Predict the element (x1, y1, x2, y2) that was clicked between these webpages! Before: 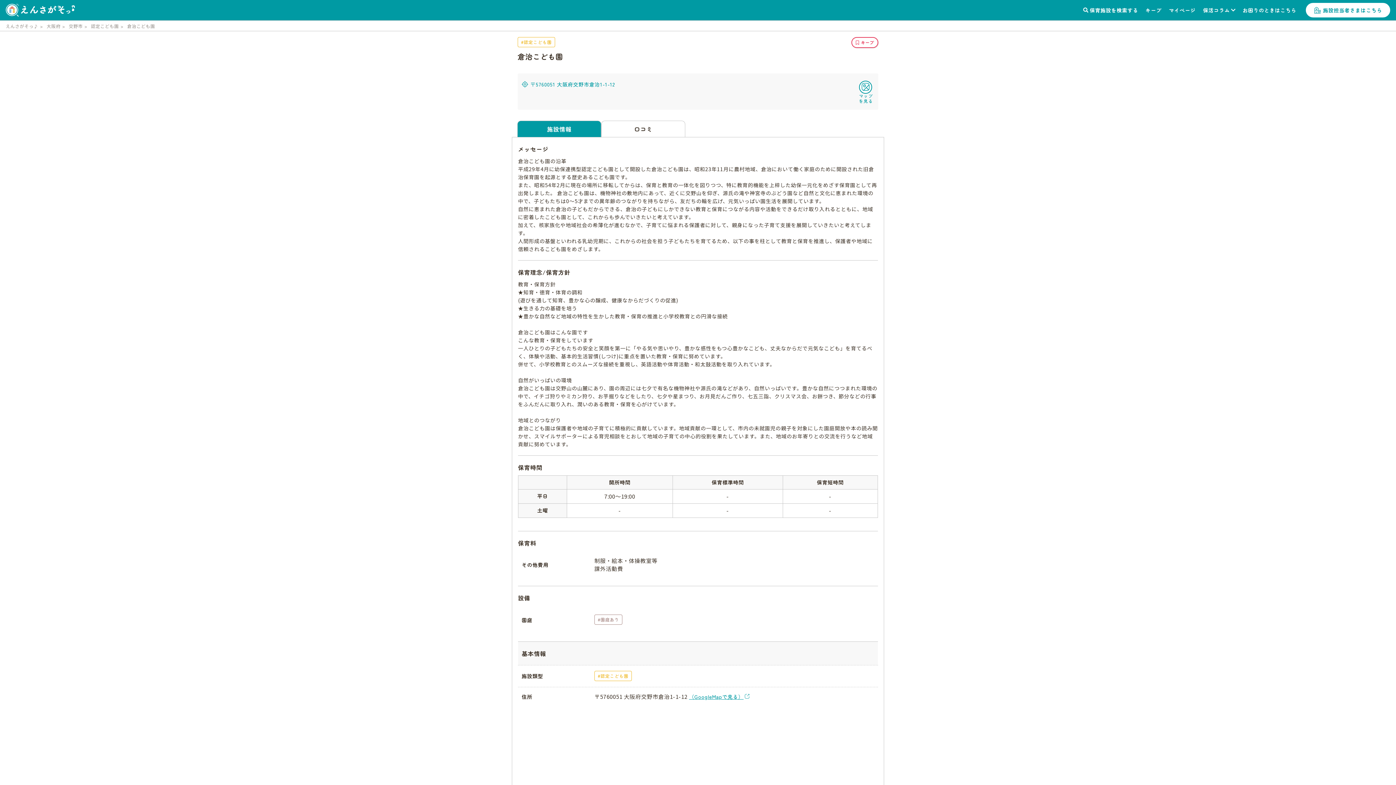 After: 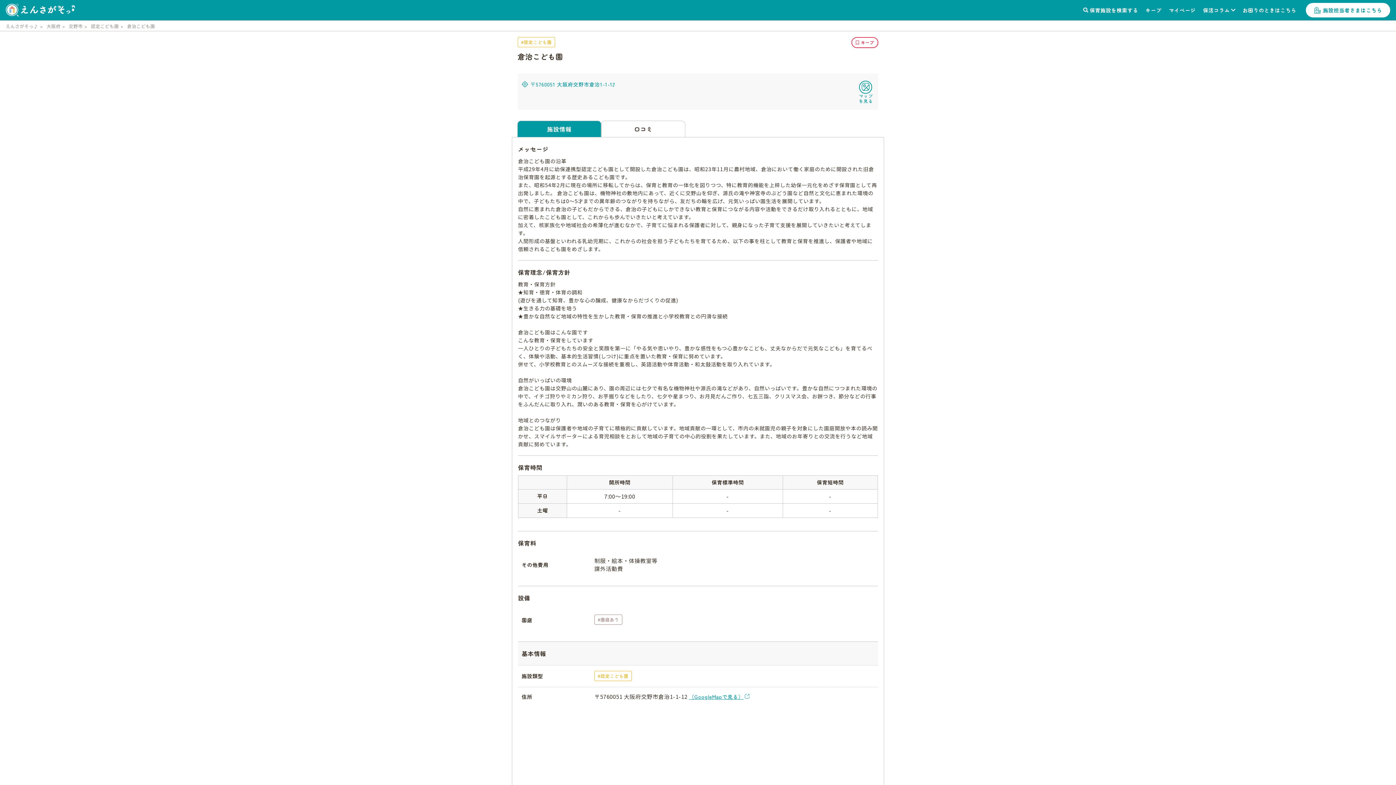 Action: bbox: (689, 693, 749, 700) label: （GoogleMapで見る）